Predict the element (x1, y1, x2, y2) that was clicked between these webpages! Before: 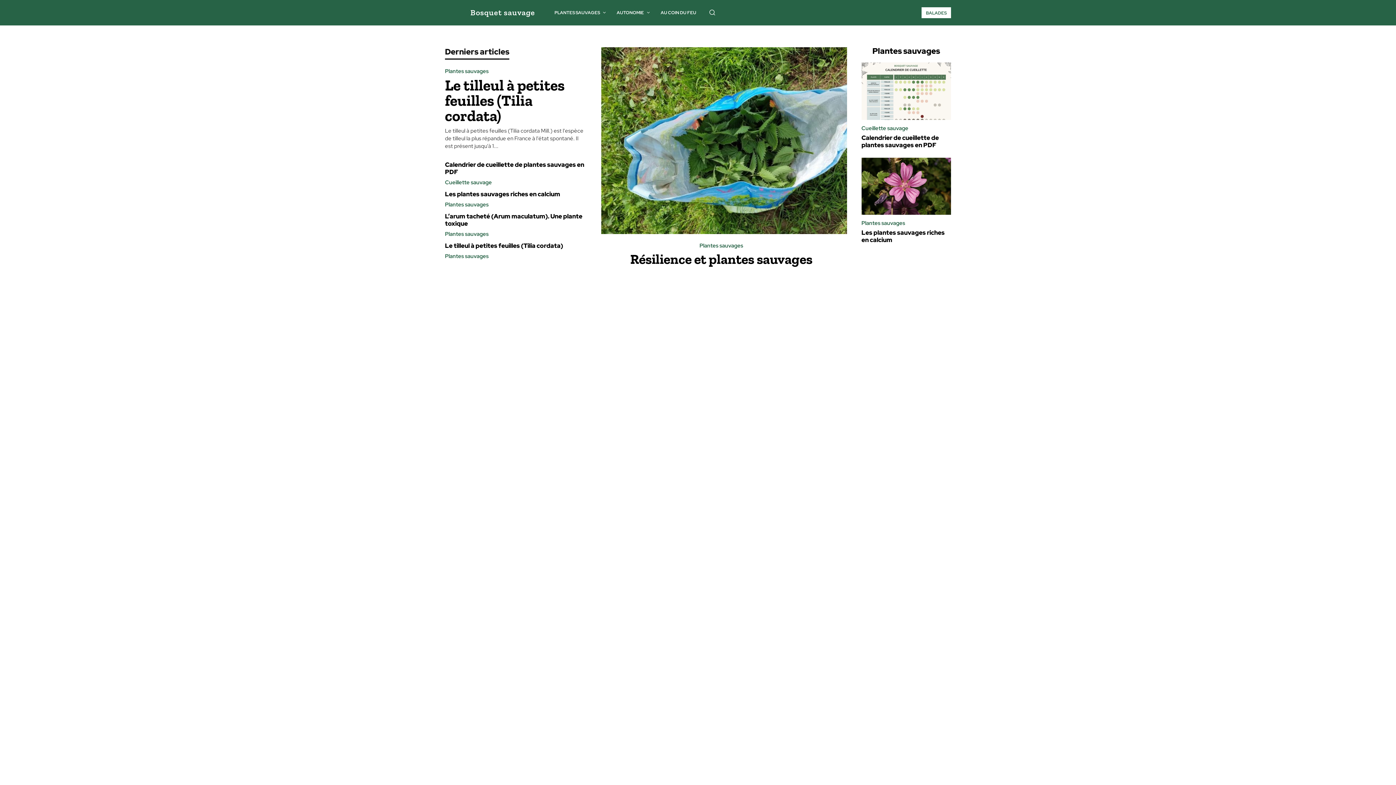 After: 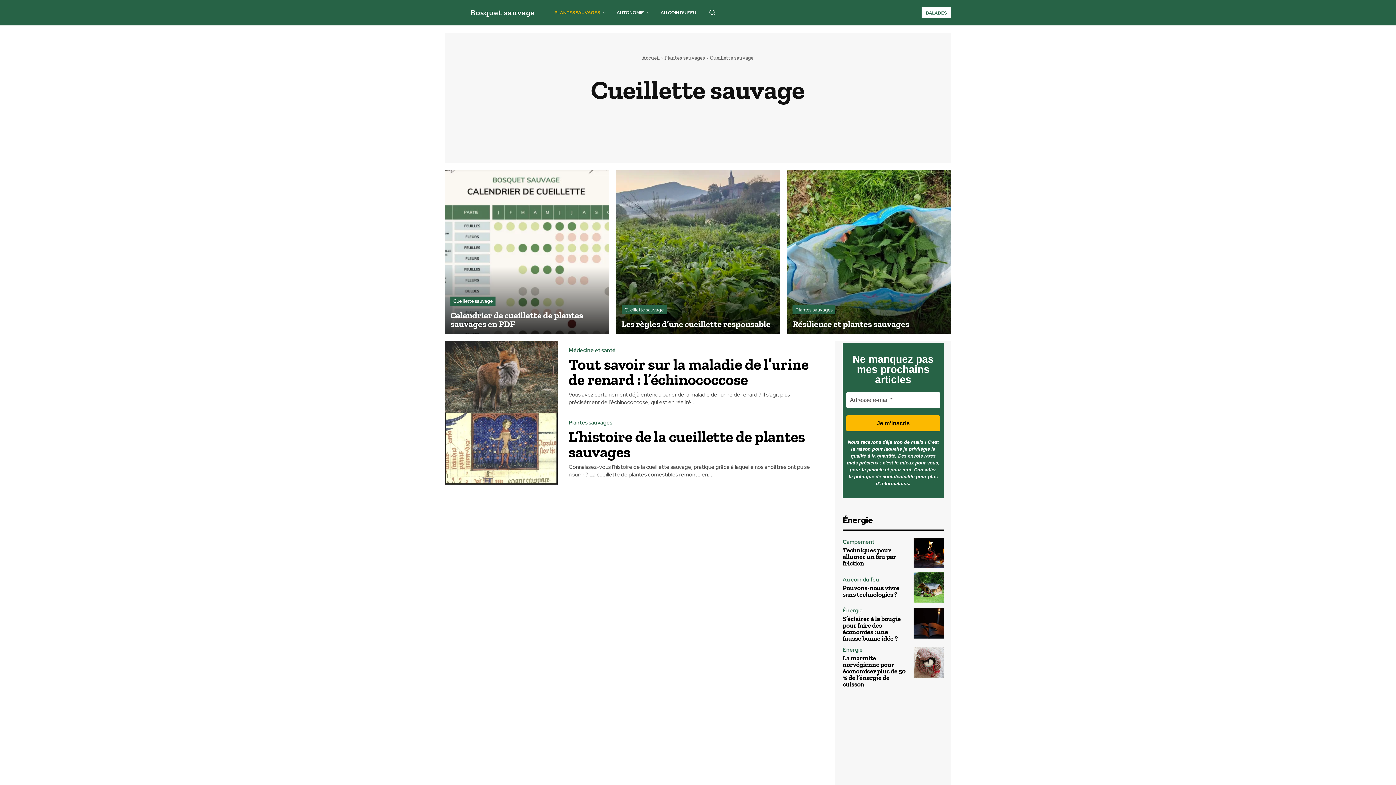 Action: bbox: (445, 179, 492, 186) label: Cueillette sauvage